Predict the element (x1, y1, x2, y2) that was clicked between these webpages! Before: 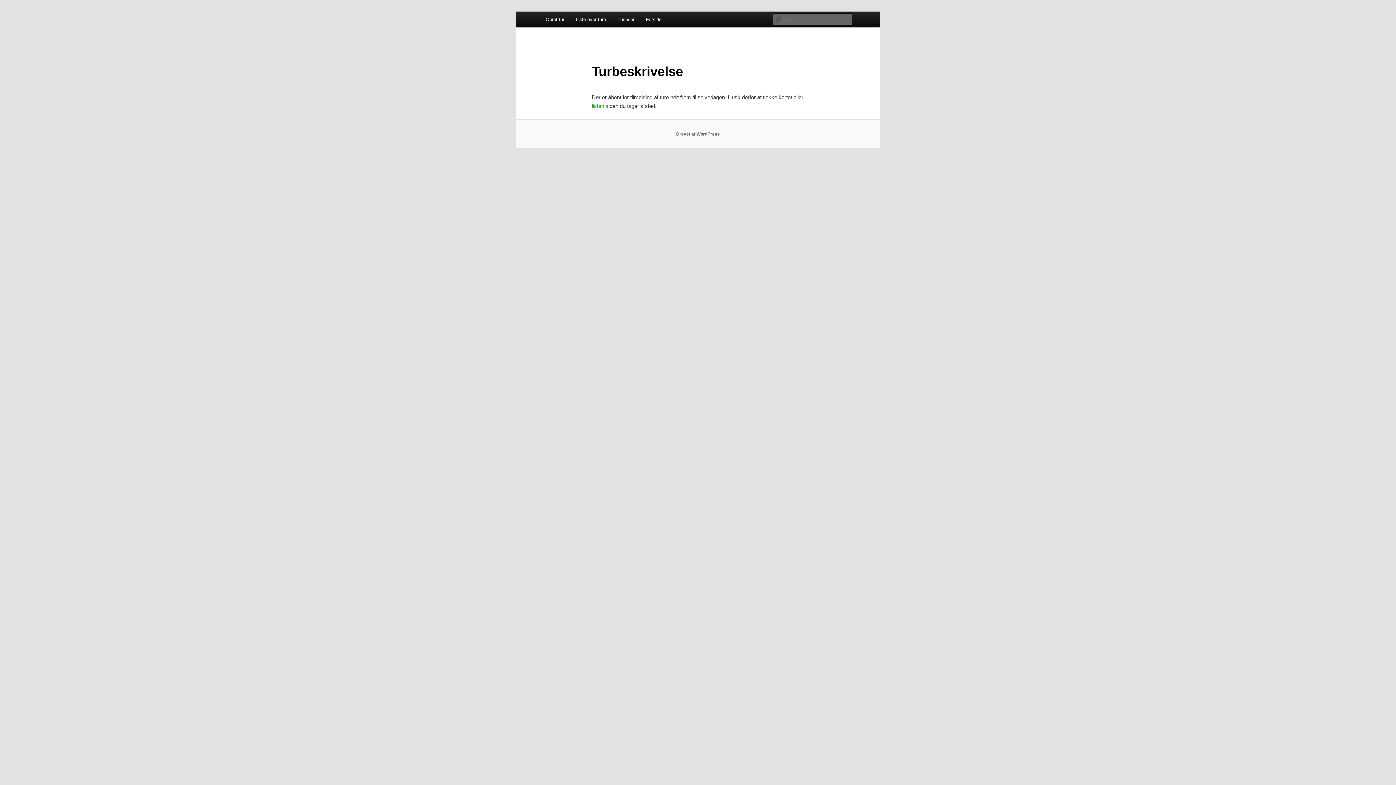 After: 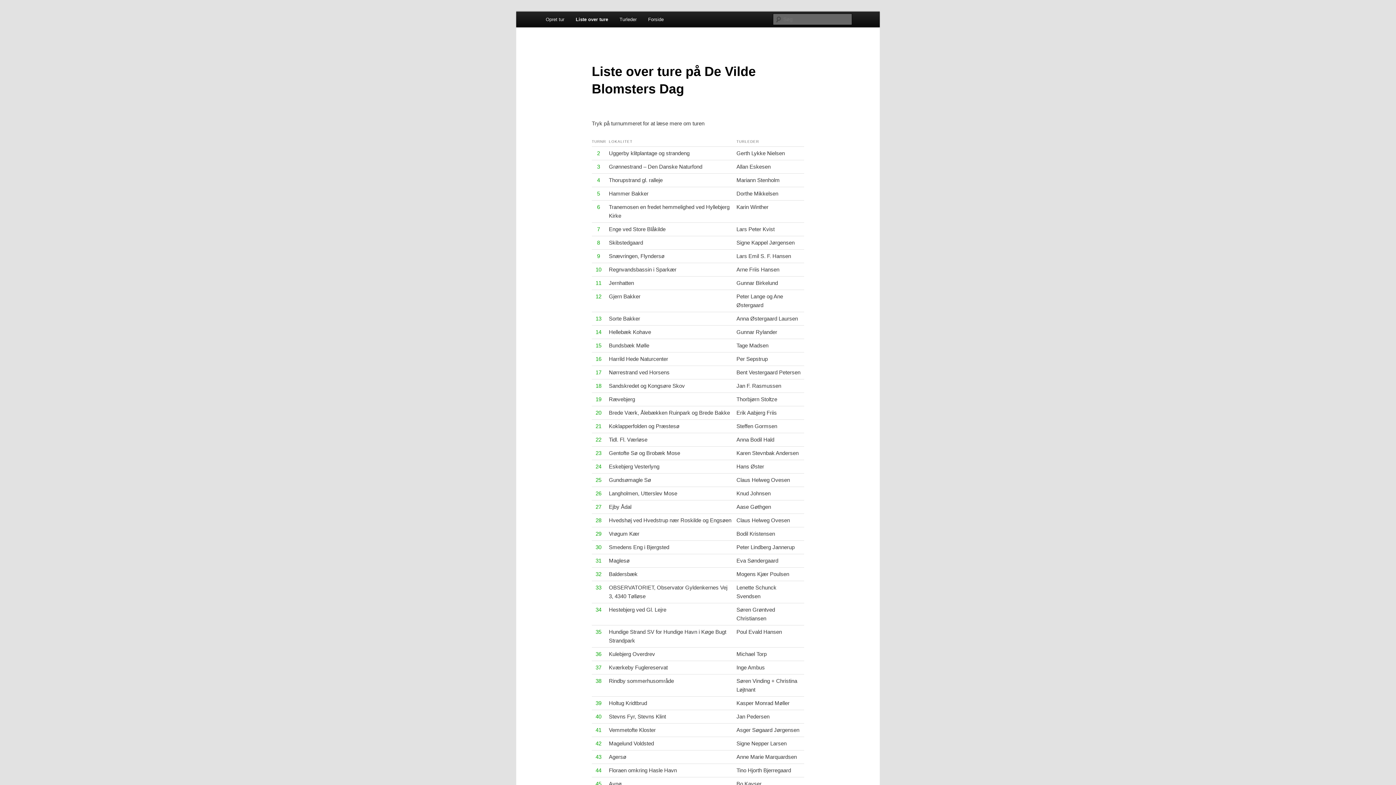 Action: label: listen bbox: (591, 102, 604, 109)